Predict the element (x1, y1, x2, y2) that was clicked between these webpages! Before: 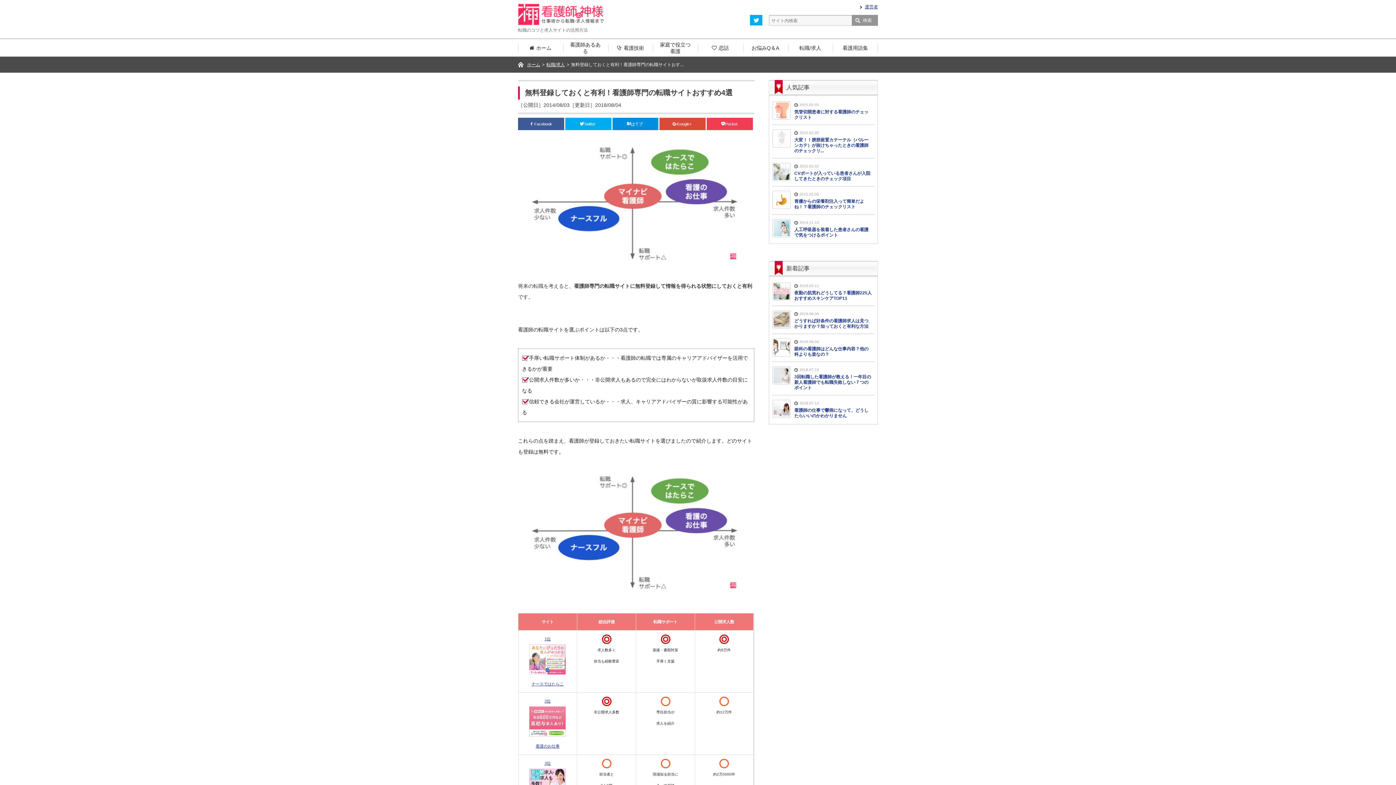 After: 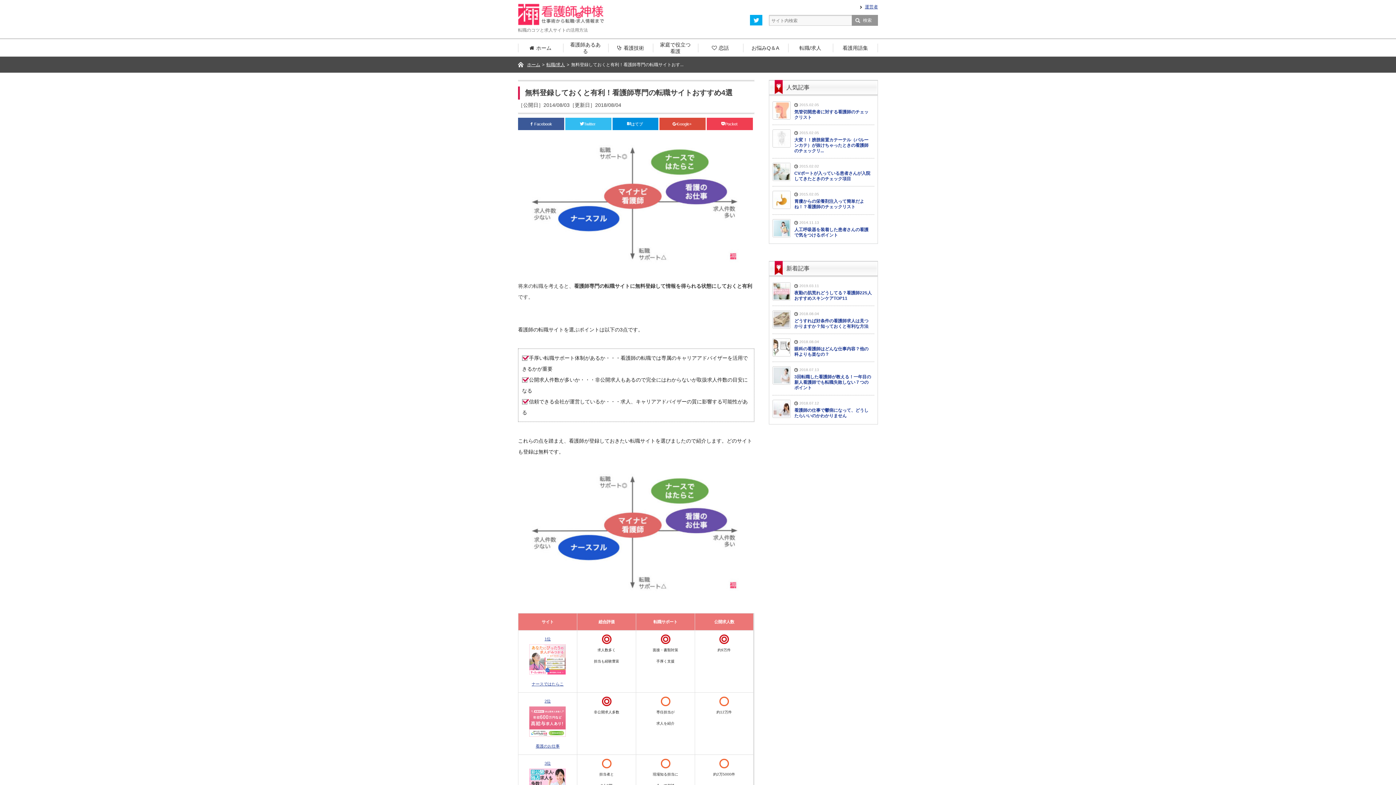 Action: bbox: (565, 117, 611, 130) label: Twitter 